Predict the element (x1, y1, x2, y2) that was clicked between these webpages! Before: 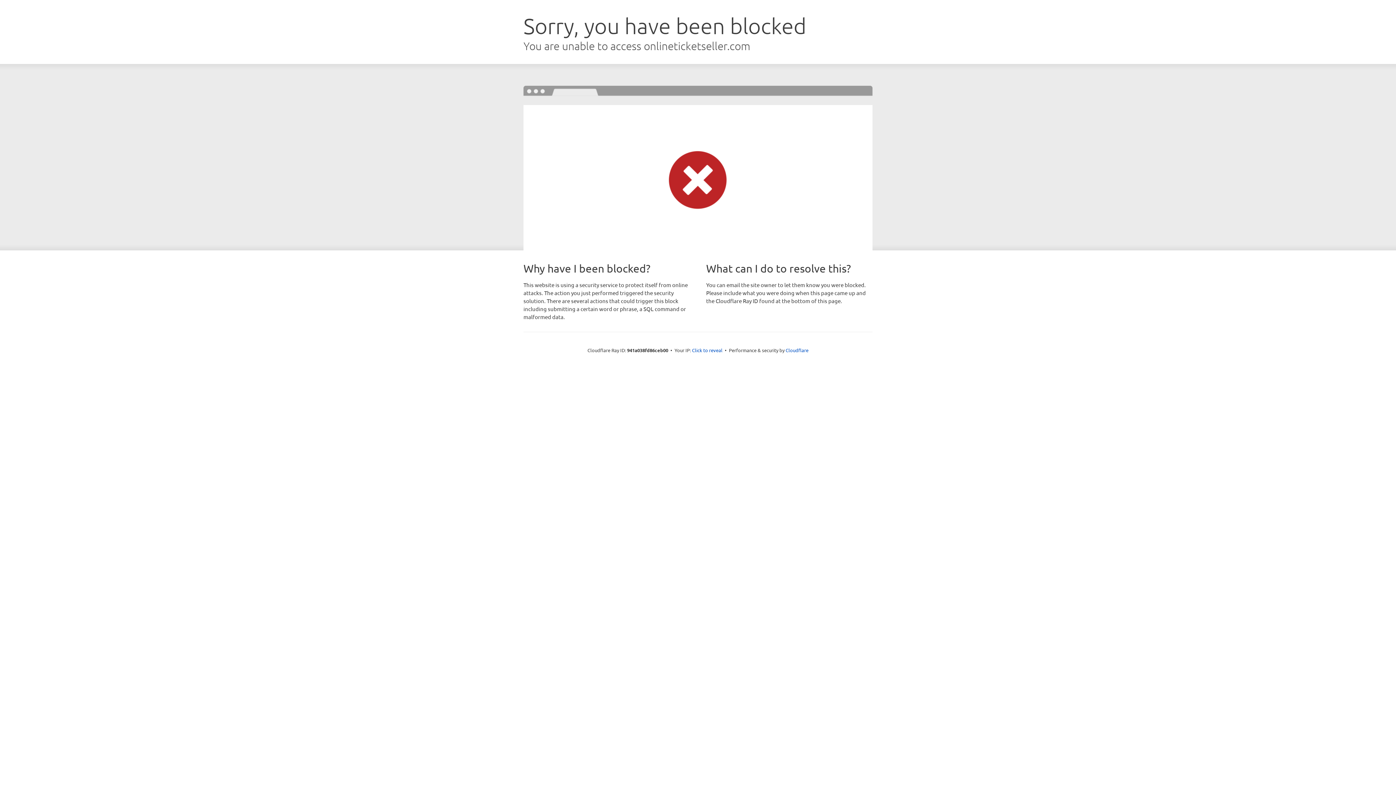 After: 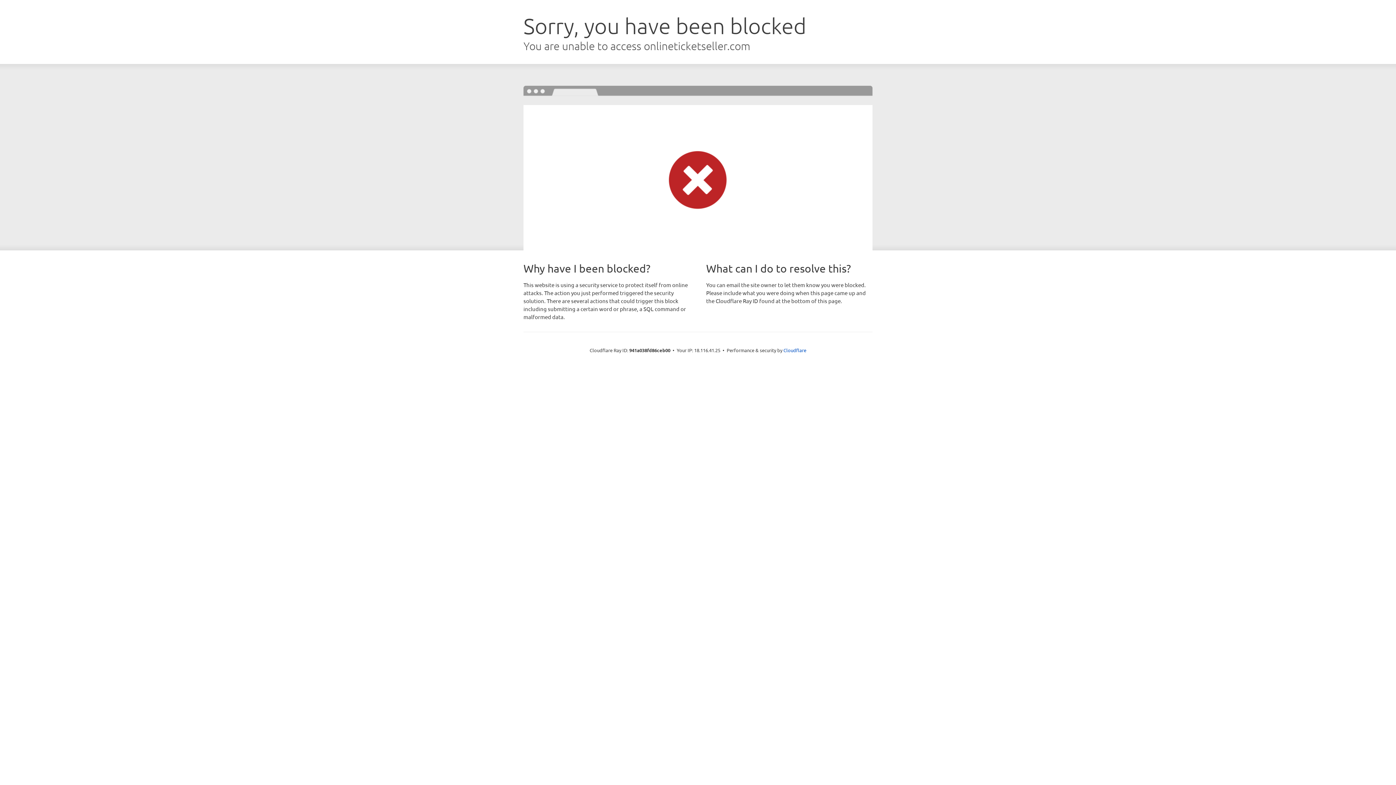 Action: bbox: (692, 346, 722, 353) label: Click to reveal